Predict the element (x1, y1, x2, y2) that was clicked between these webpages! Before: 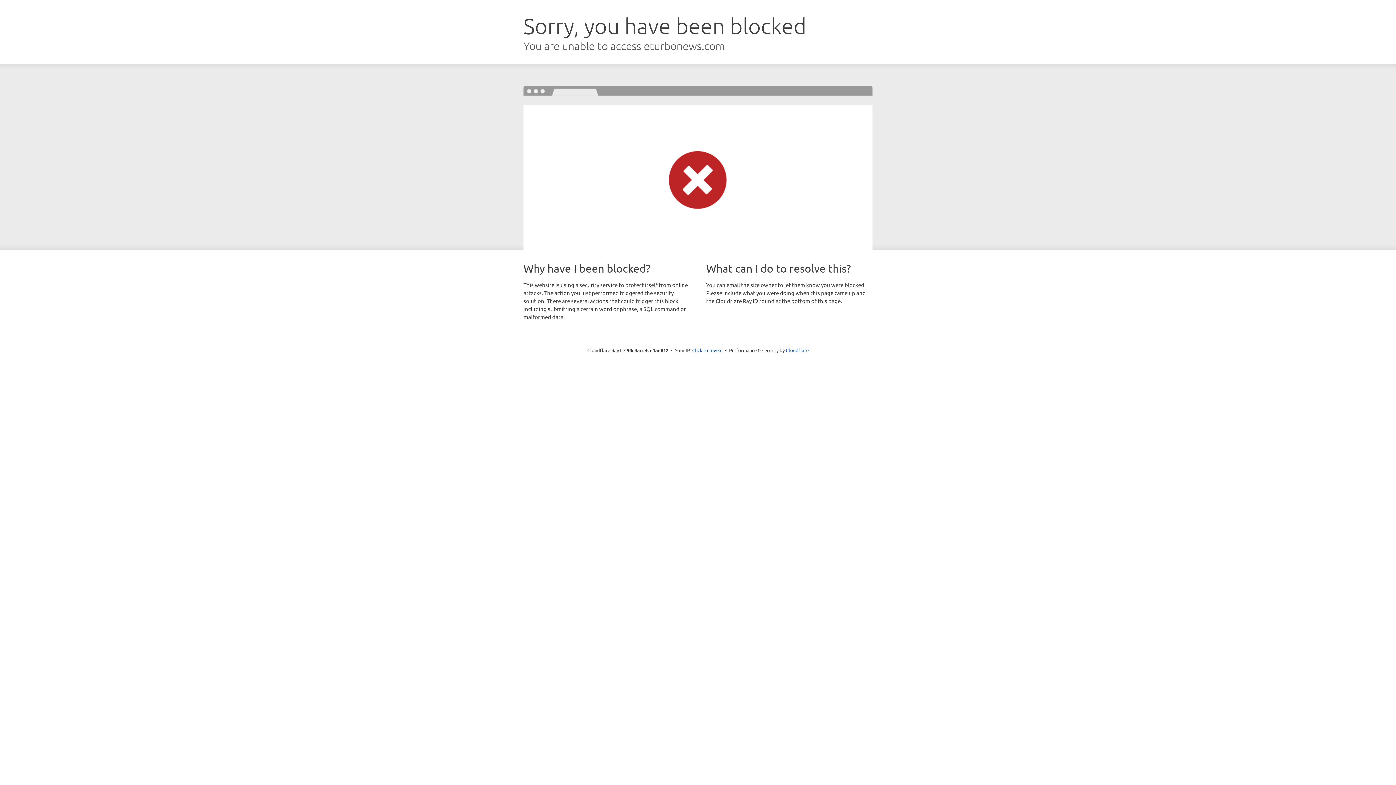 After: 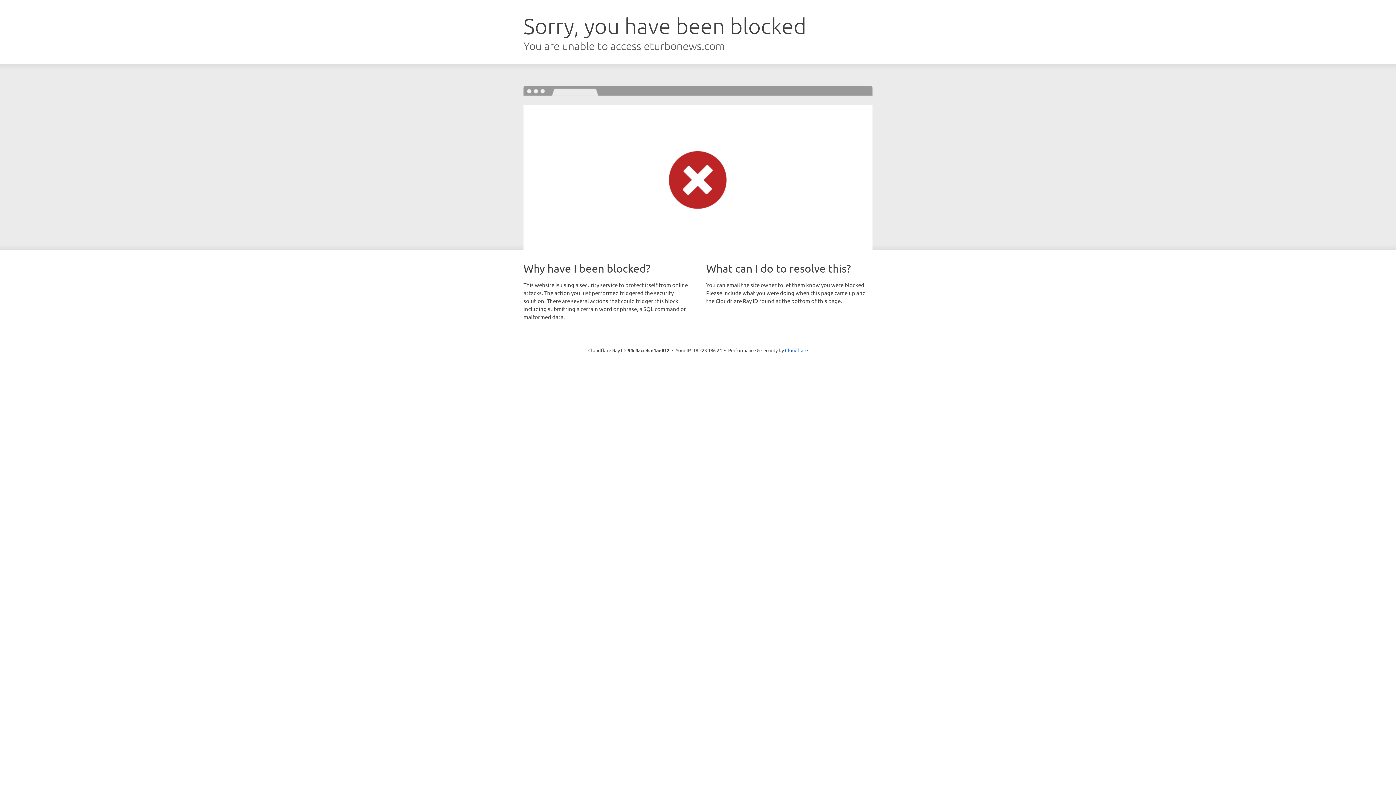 Action: bbox: (692, 346, 722, 353) label: Click to reveal